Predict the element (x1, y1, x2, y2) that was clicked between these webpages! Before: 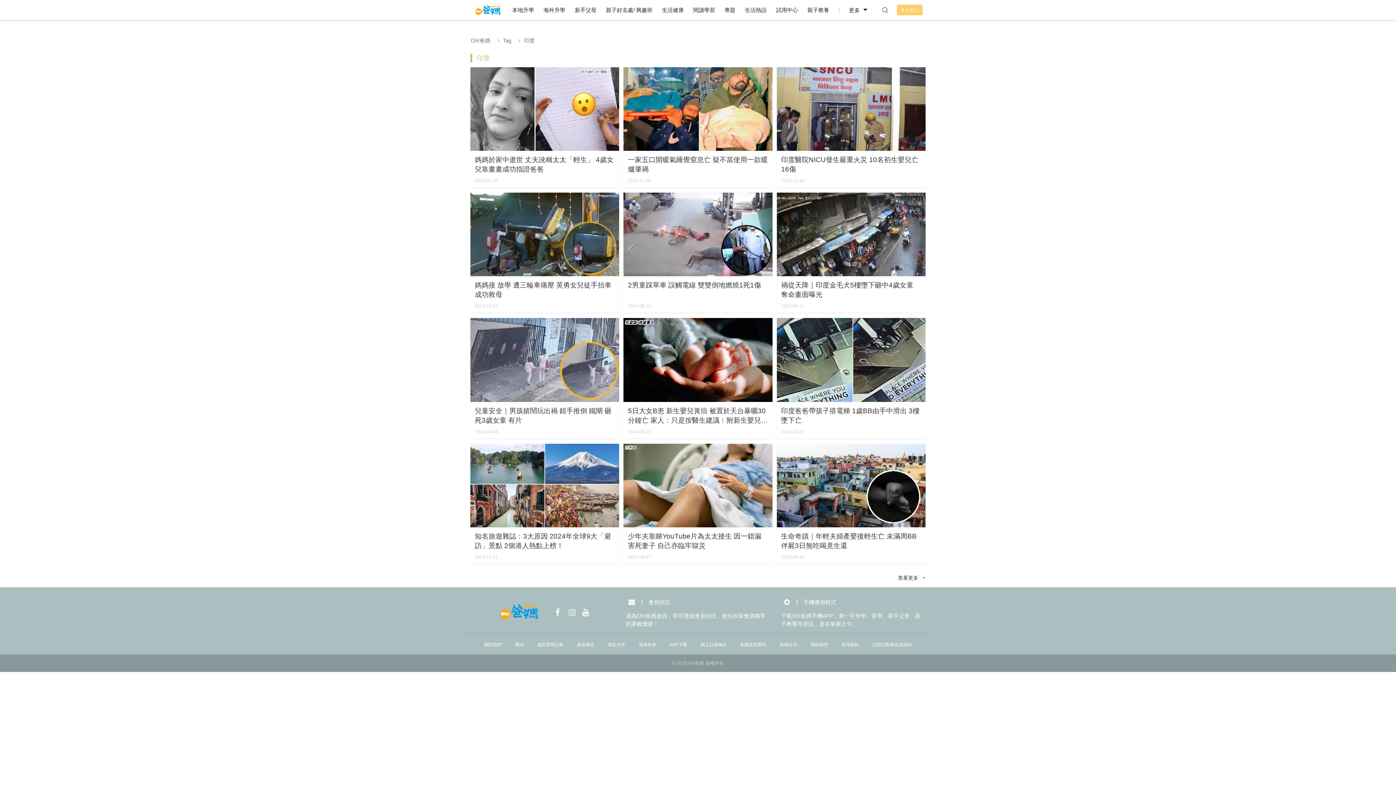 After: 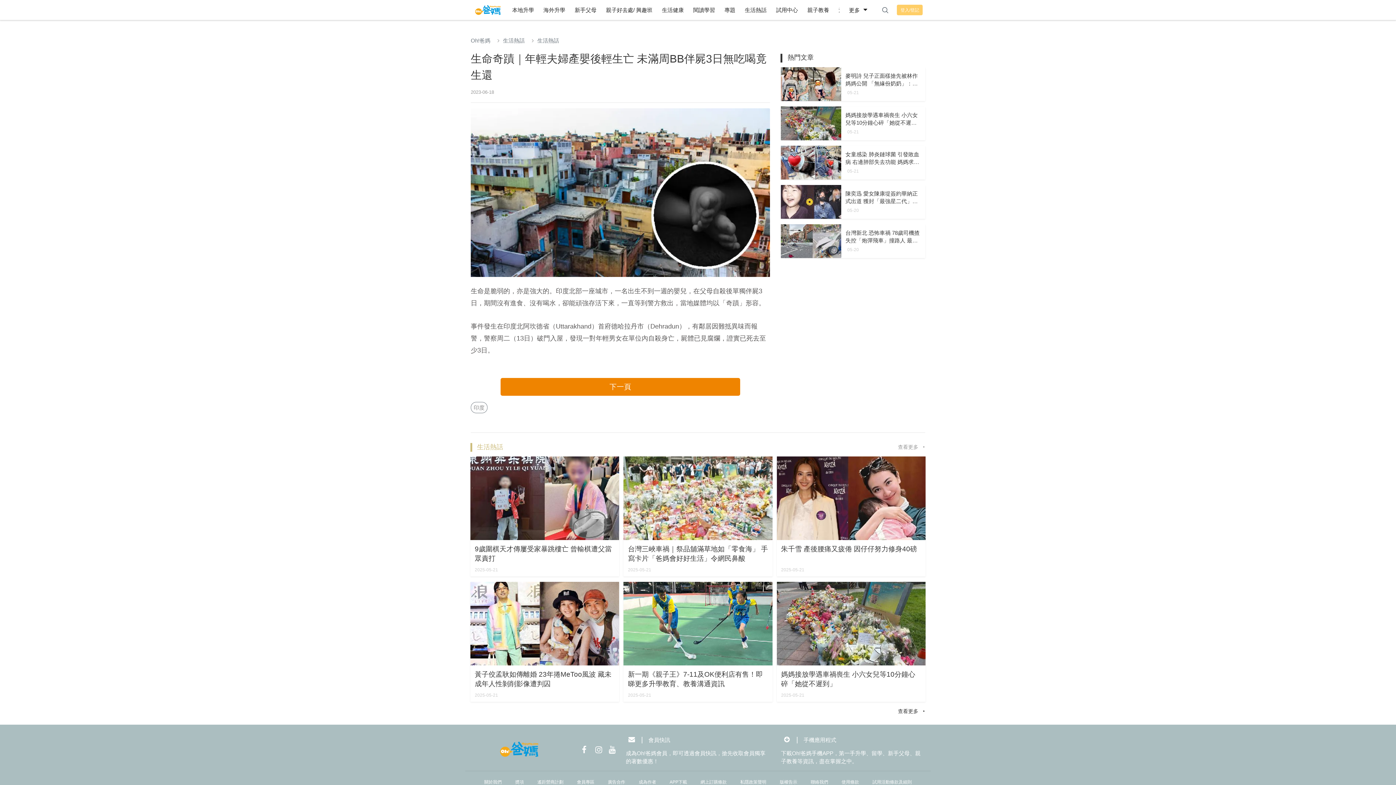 Action: bbox: (776, 443, 925, 563)